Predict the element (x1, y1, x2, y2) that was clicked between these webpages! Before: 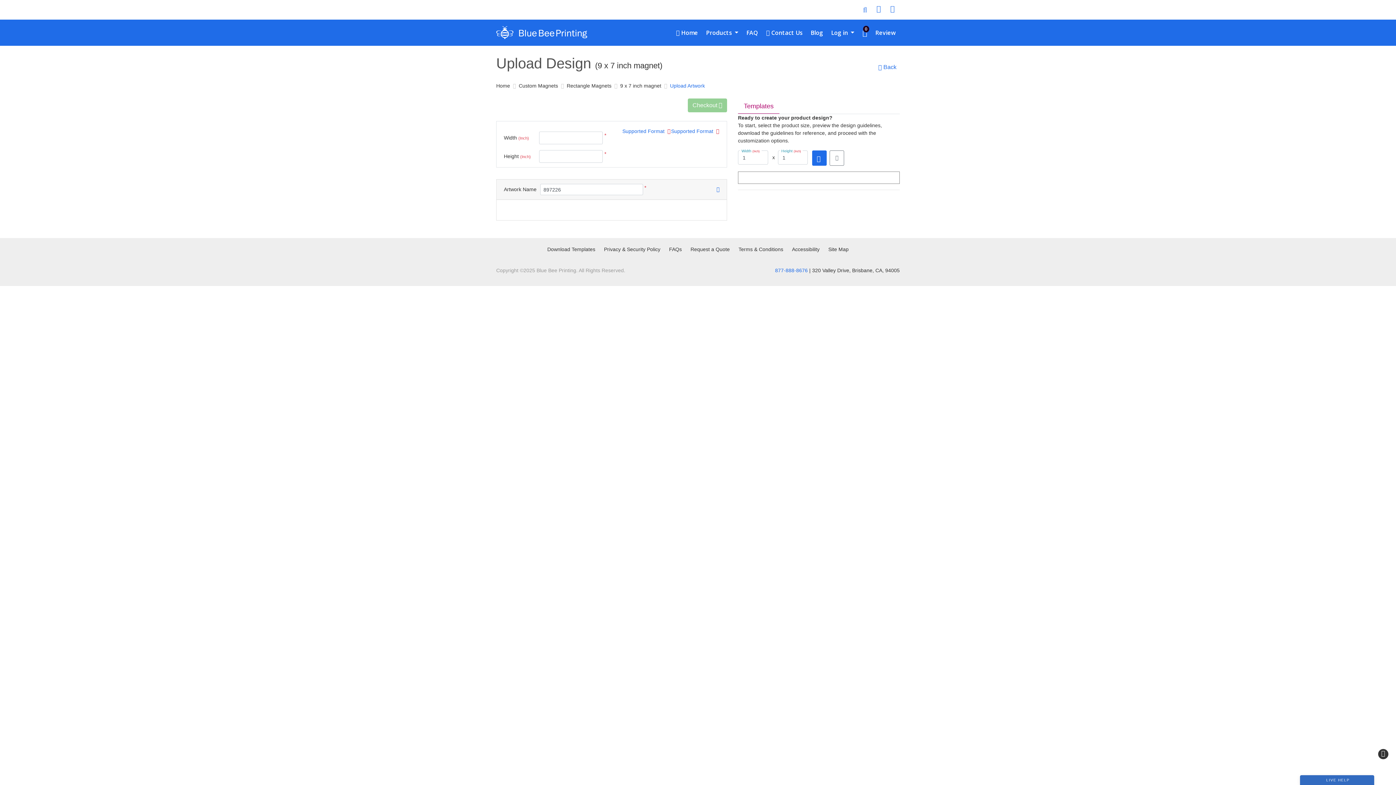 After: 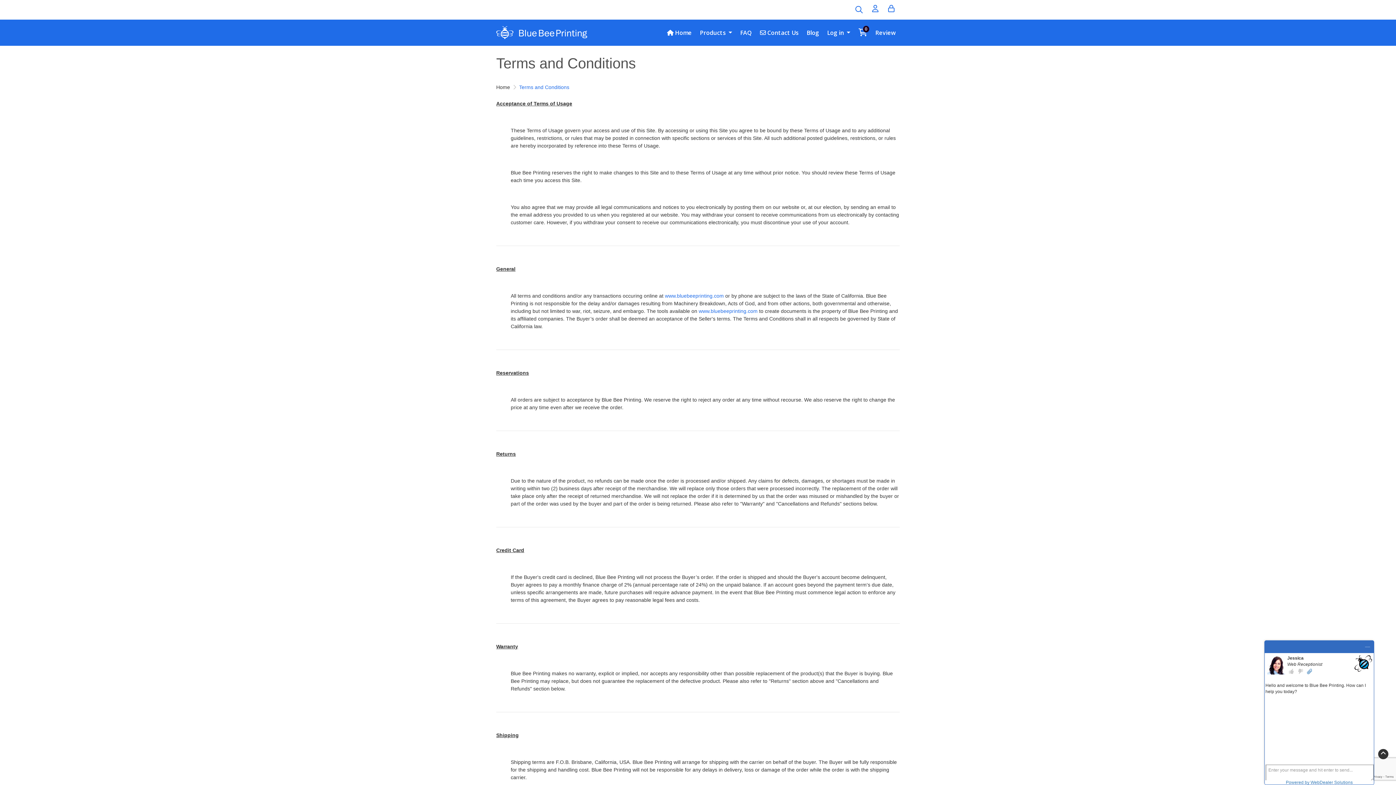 Action: bbox: (738, 246, 783, 252) label: Terms & Conditions